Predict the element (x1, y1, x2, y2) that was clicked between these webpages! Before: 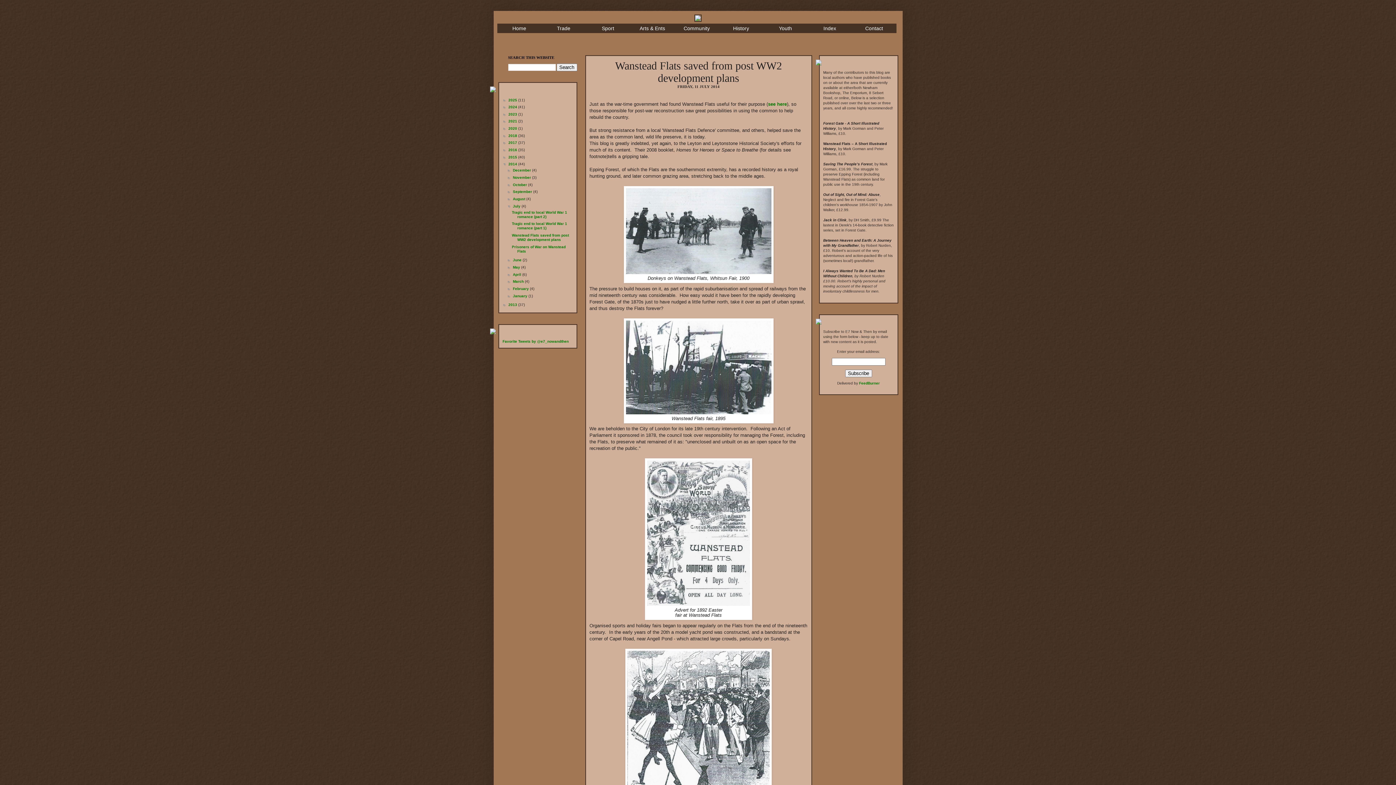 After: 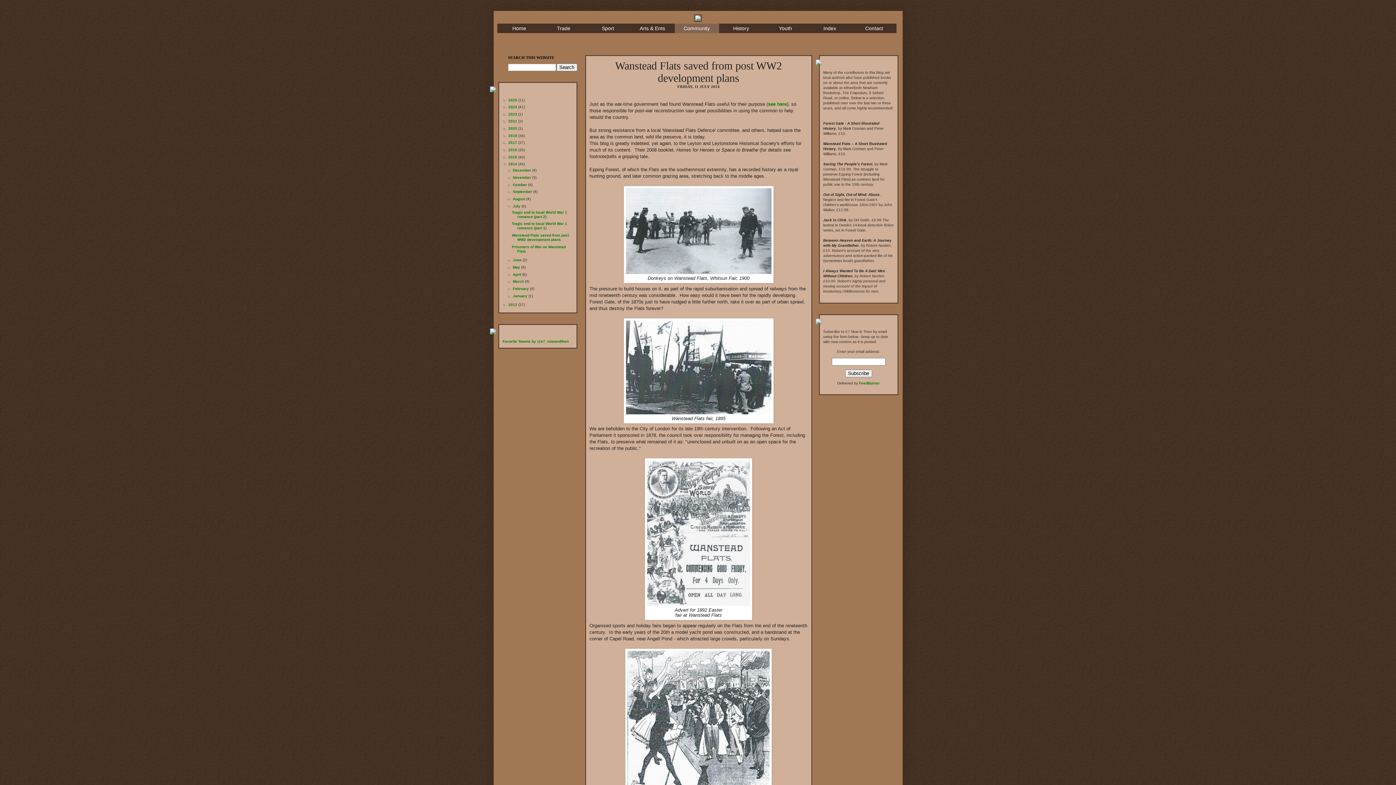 Action: bbox: (674, 23, 719, 33) label: Community